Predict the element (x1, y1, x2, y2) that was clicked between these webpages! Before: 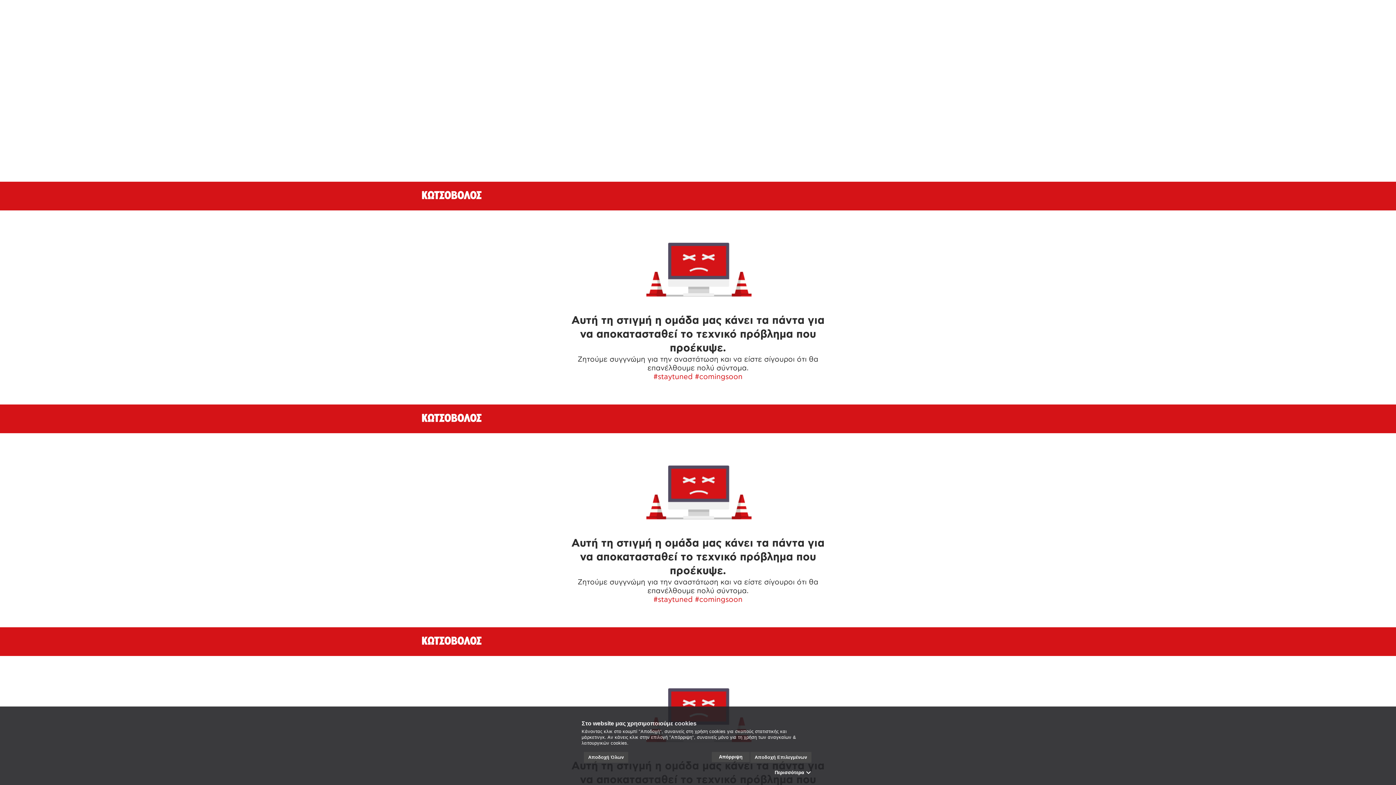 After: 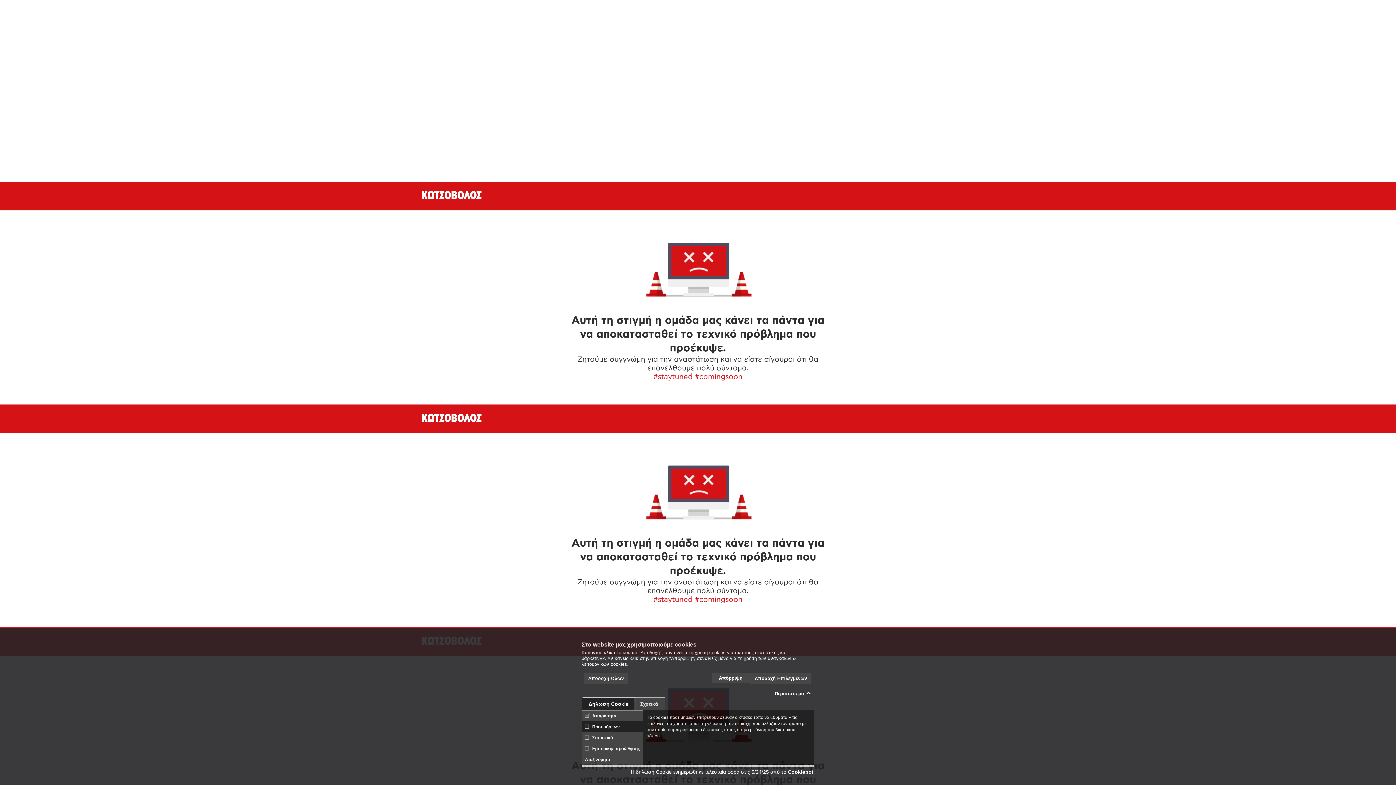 Action: label: Περισσότερα bbox: (774, 769, 811, 776)